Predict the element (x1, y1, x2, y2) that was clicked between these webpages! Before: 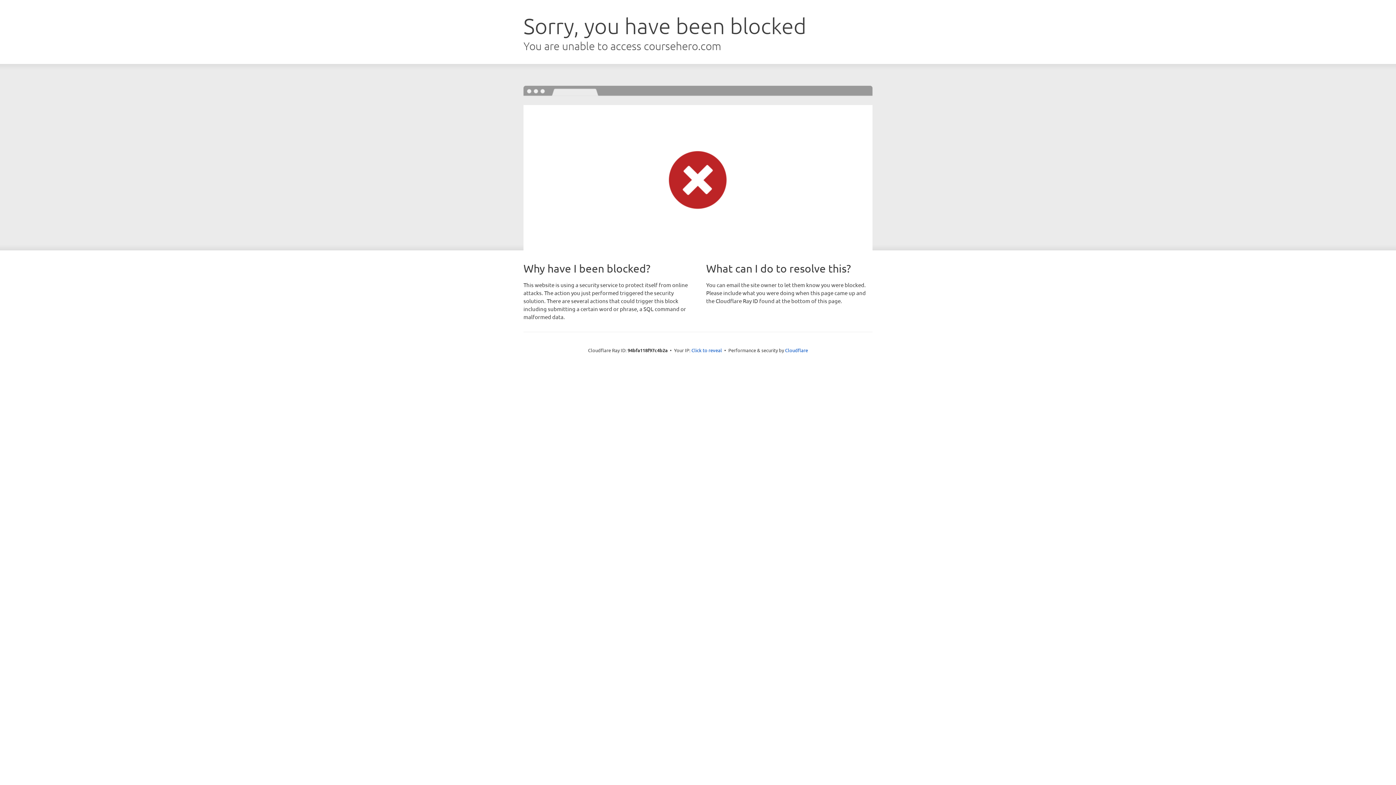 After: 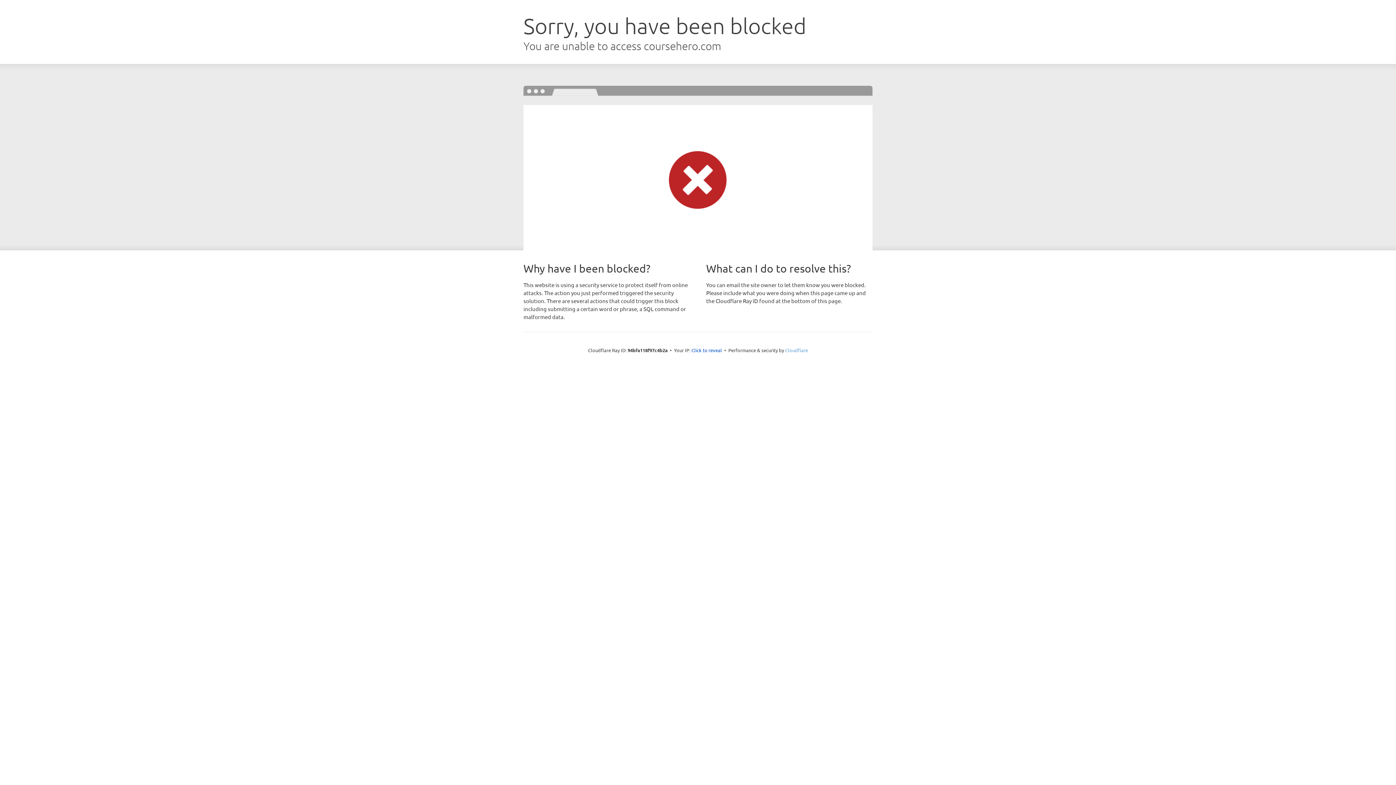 Action: bbox: (785, 347, 808, 353) label: Cloudflare